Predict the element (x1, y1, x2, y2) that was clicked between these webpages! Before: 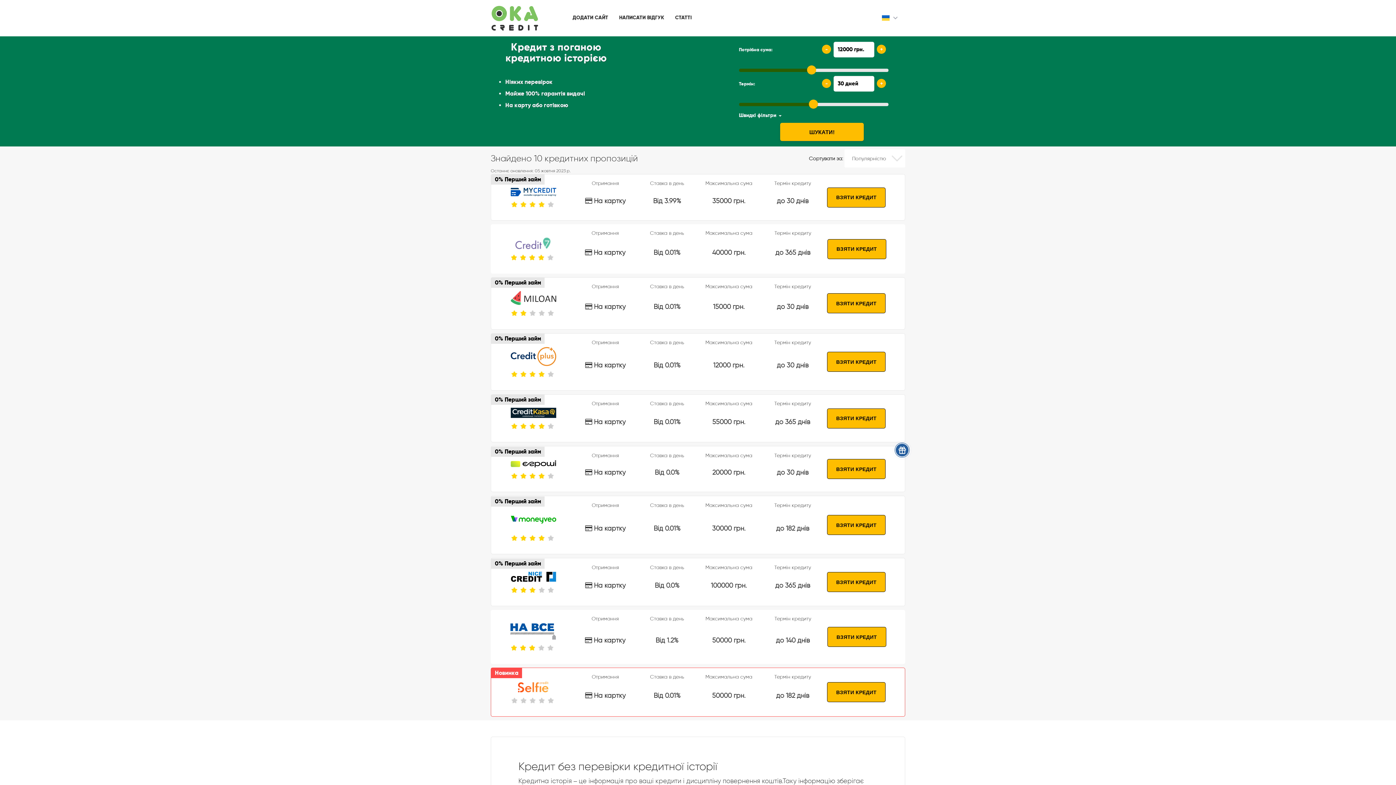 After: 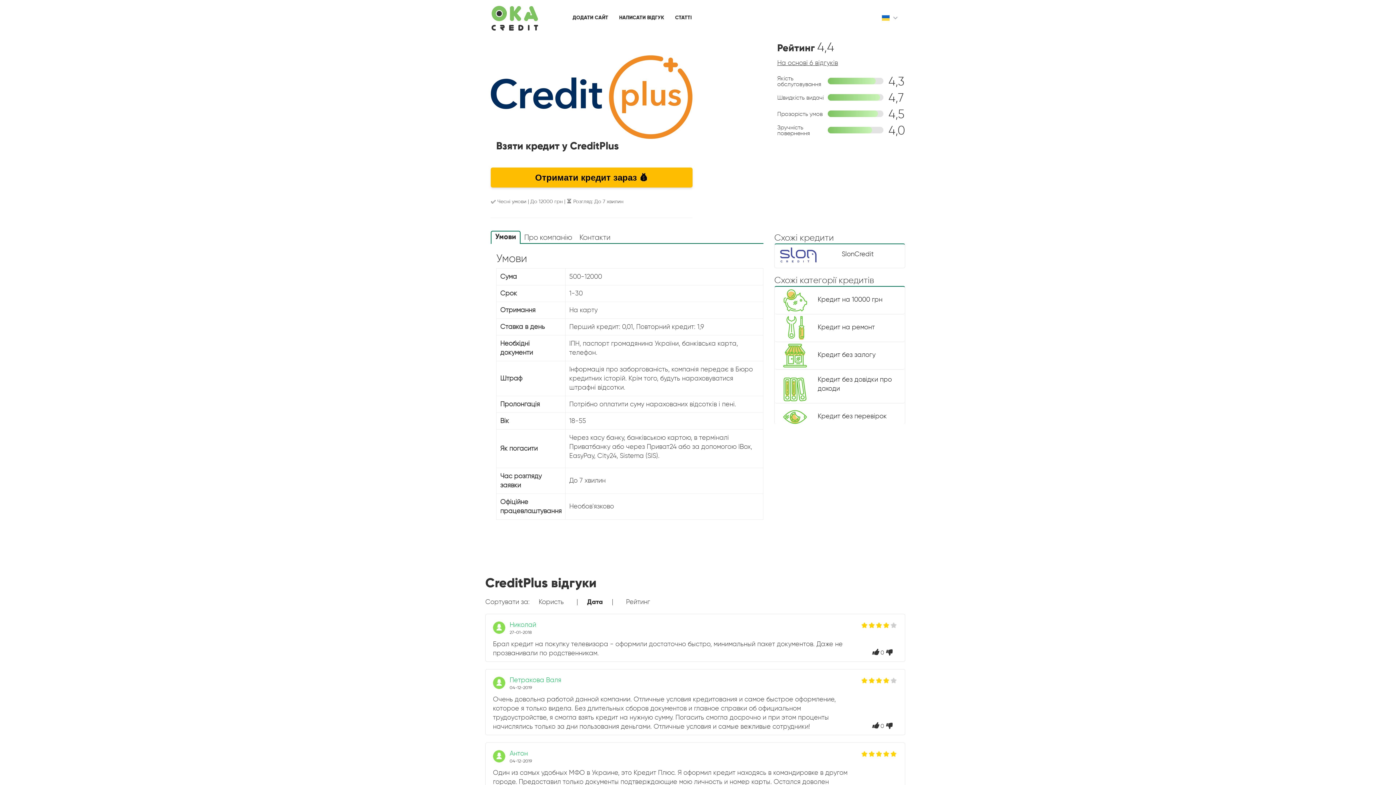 Action: bbox: (510, 347, 556, 366)